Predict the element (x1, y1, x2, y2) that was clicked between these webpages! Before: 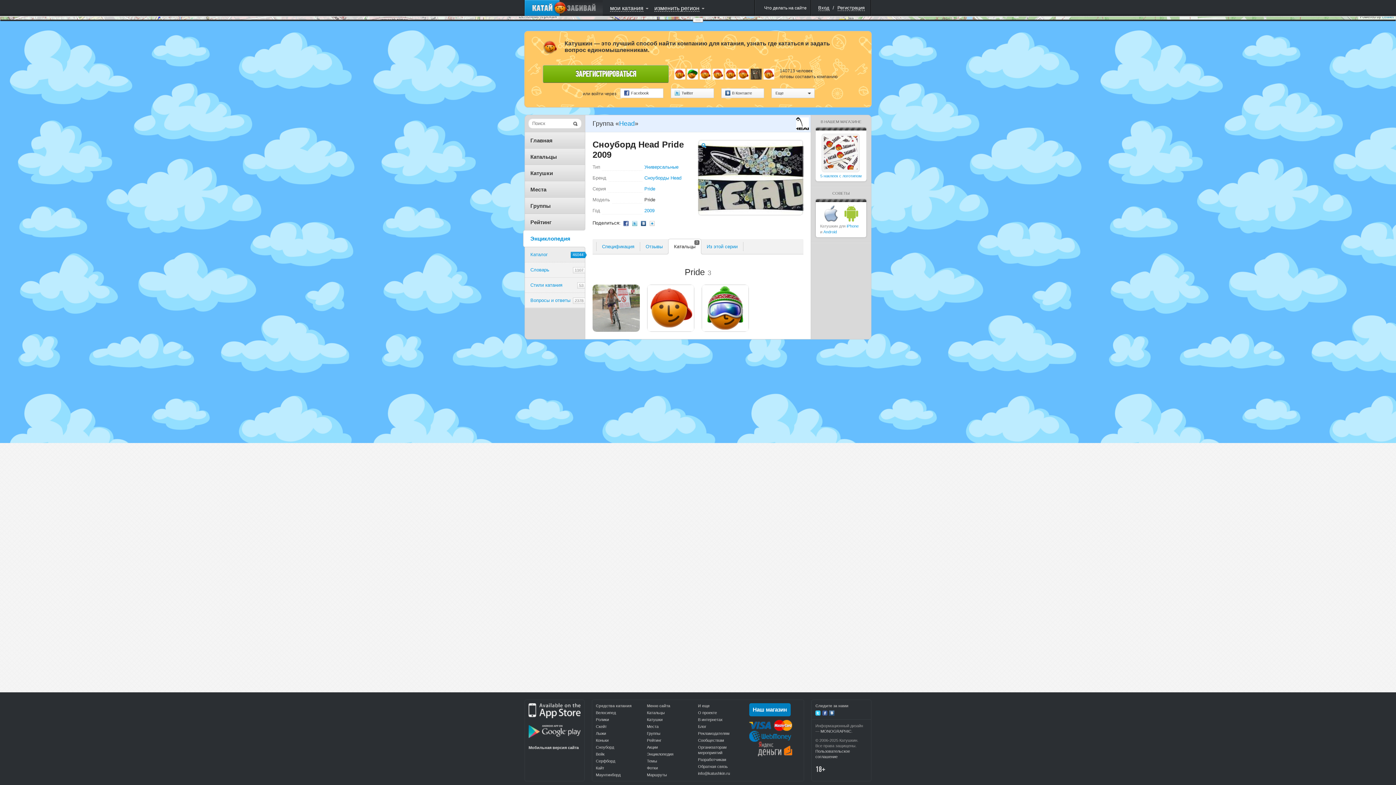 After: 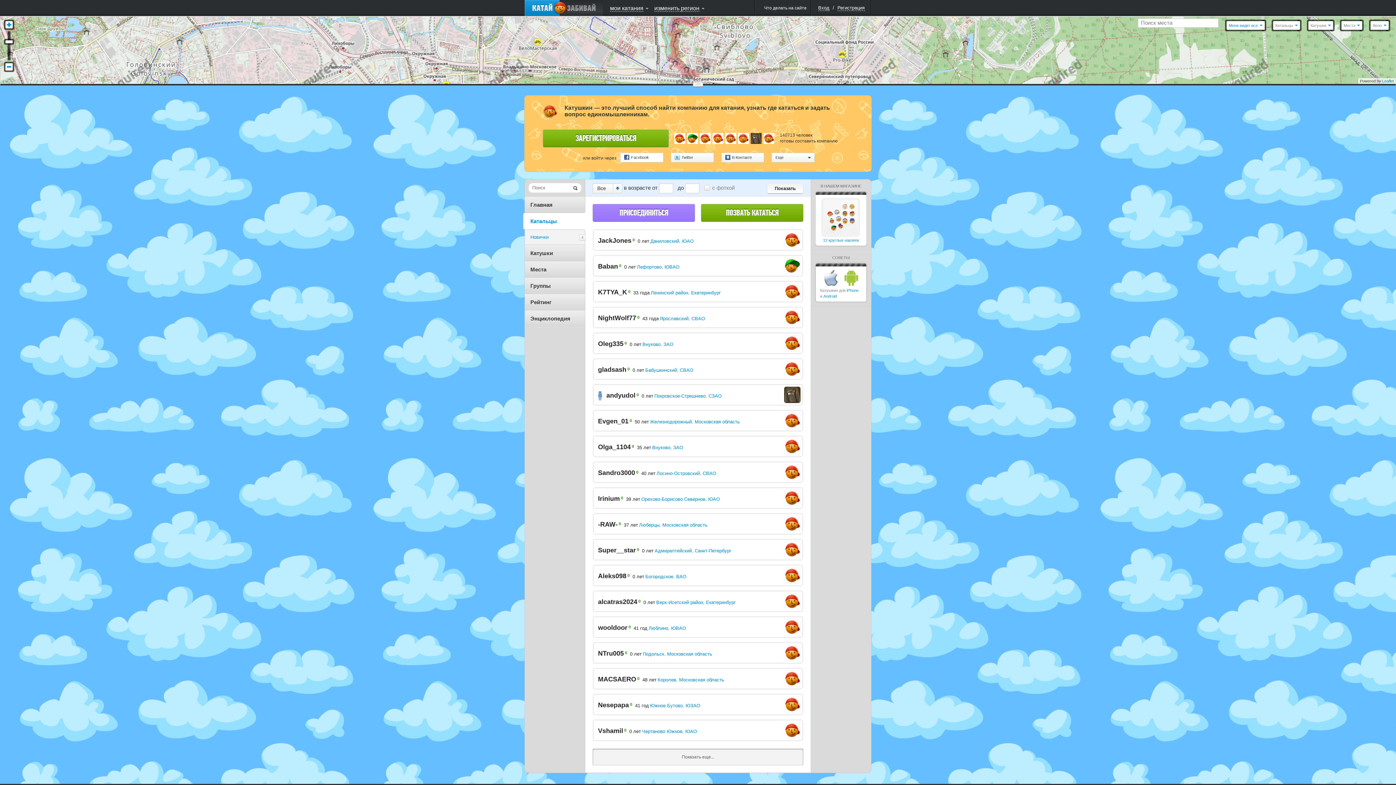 Action: label: Катальцы bbox: (647, 710, 664, 715)